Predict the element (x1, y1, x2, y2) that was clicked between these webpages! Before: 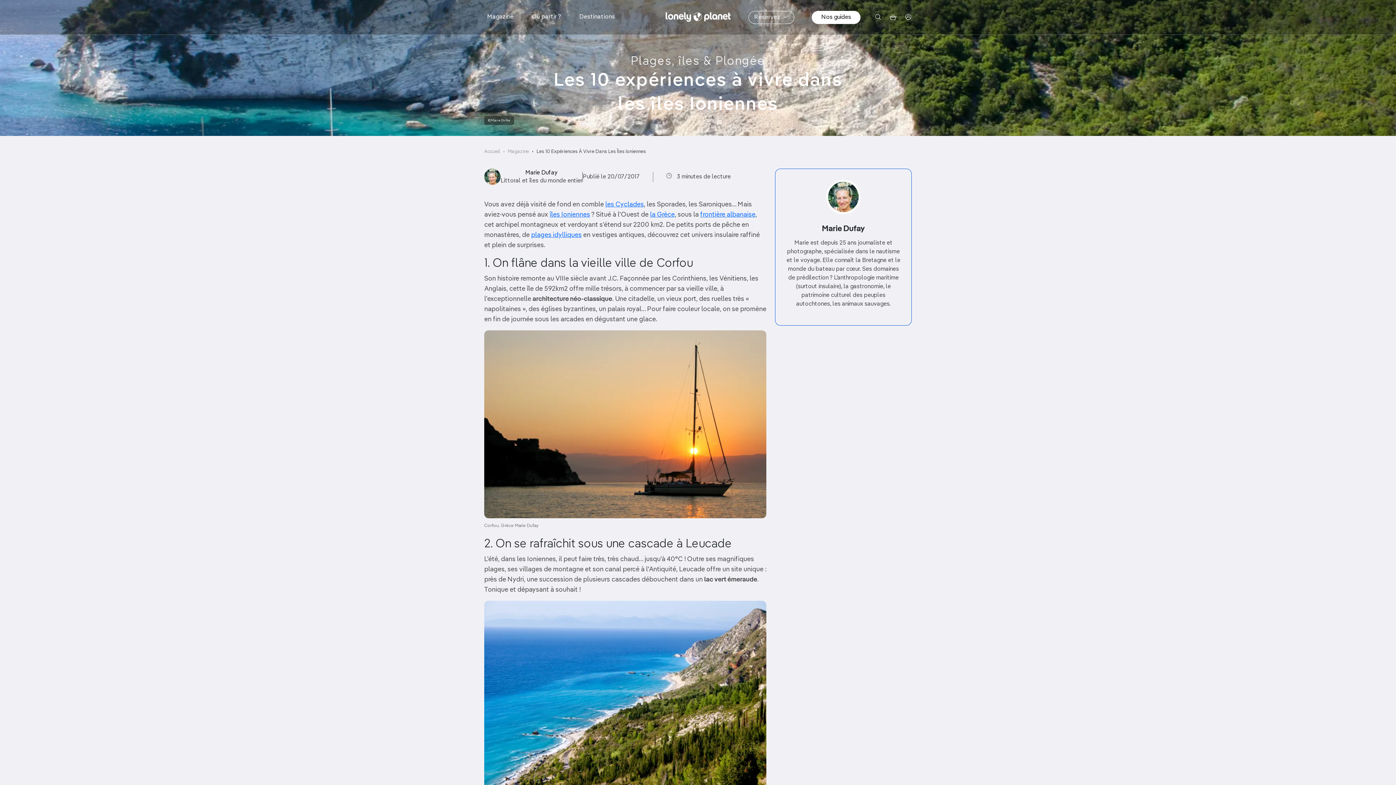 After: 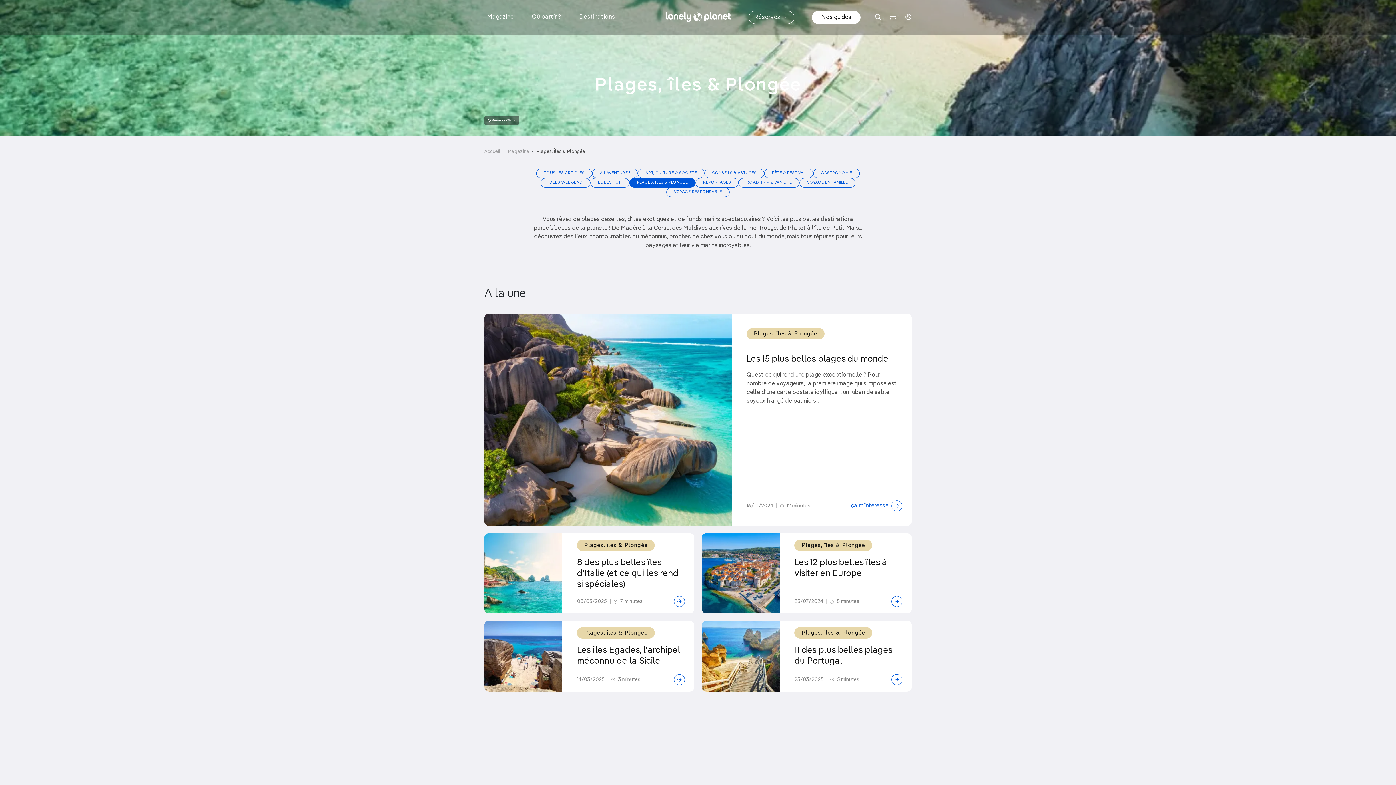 Action: label: Plages, îles & Plongée bbox: (630, 55, 765, 67)